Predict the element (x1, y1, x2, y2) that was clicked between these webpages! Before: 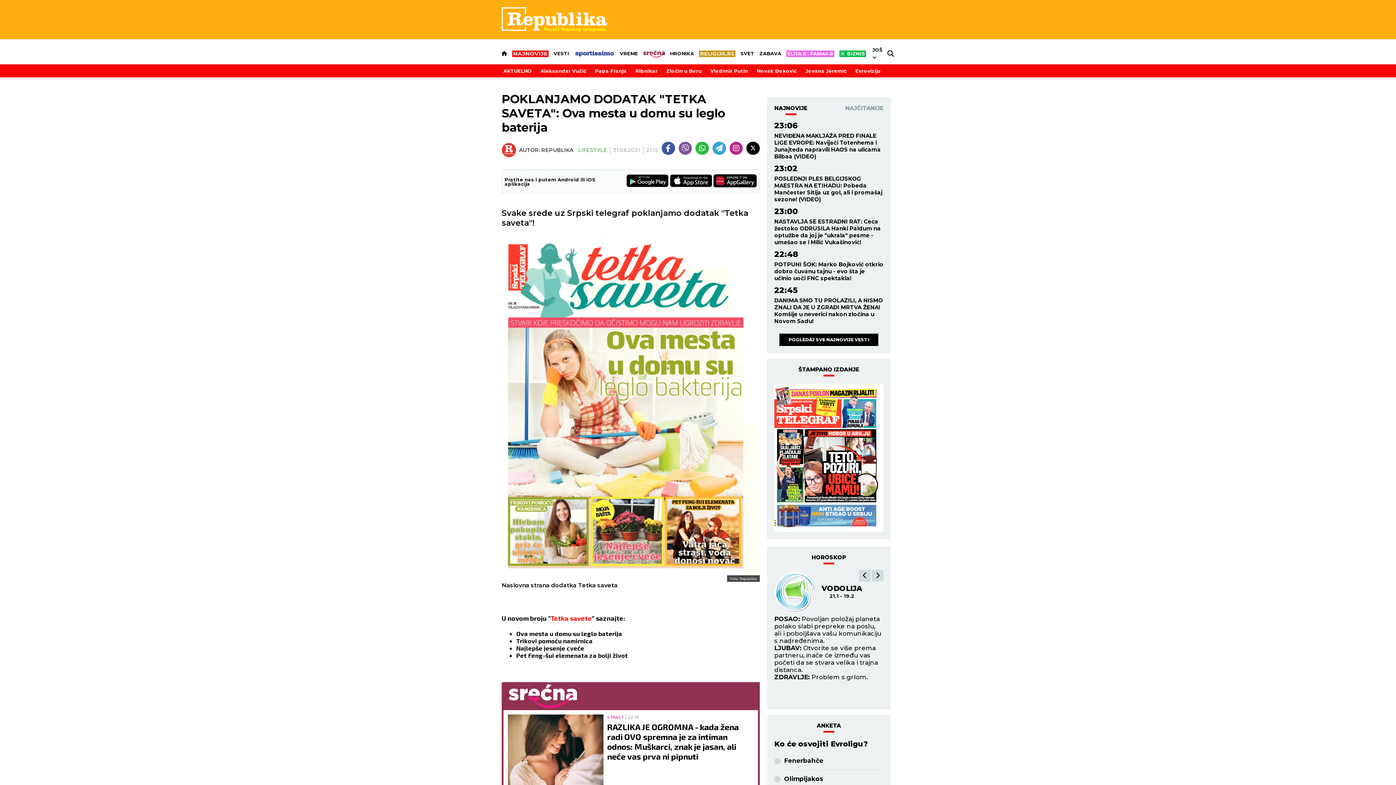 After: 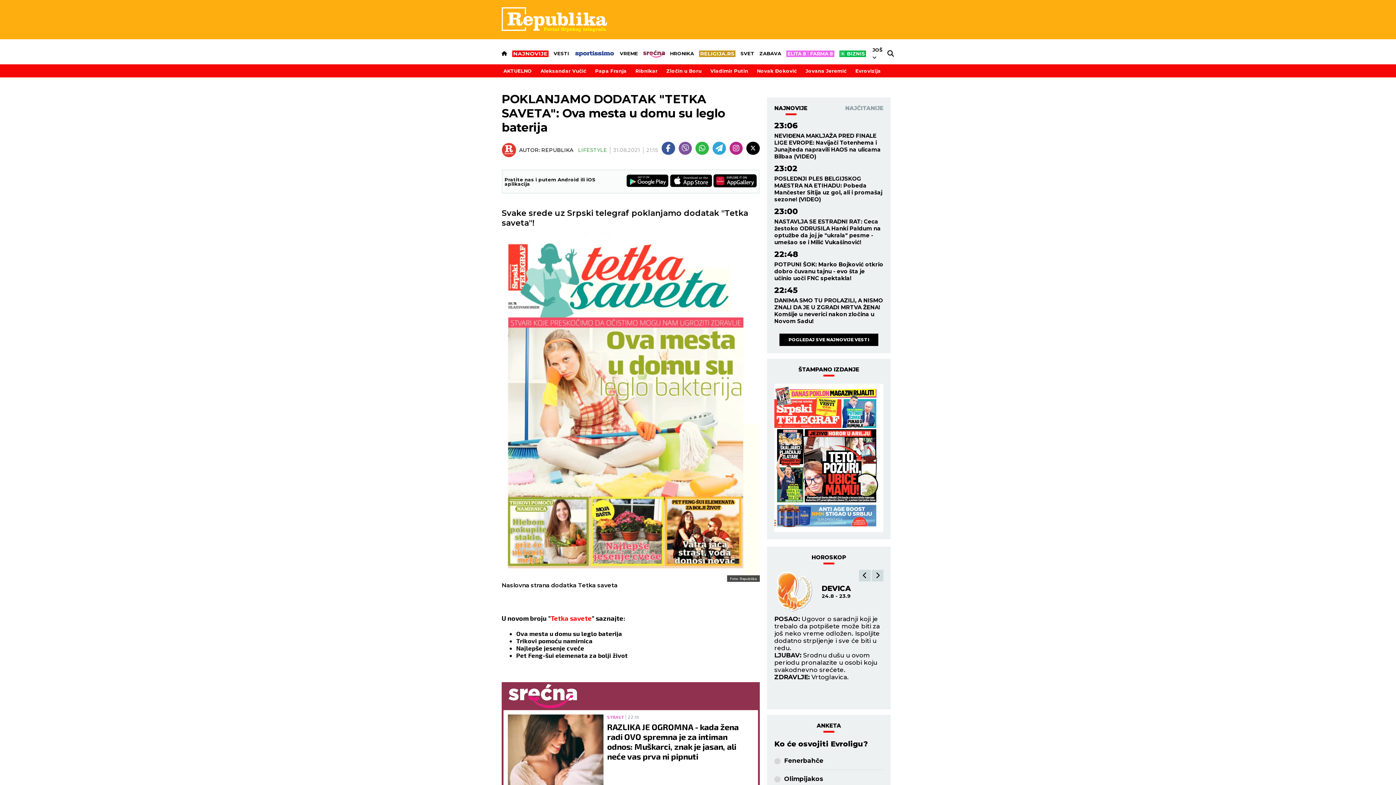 Action: label: Tetka savete bbox: (550, 614, 592, 622)